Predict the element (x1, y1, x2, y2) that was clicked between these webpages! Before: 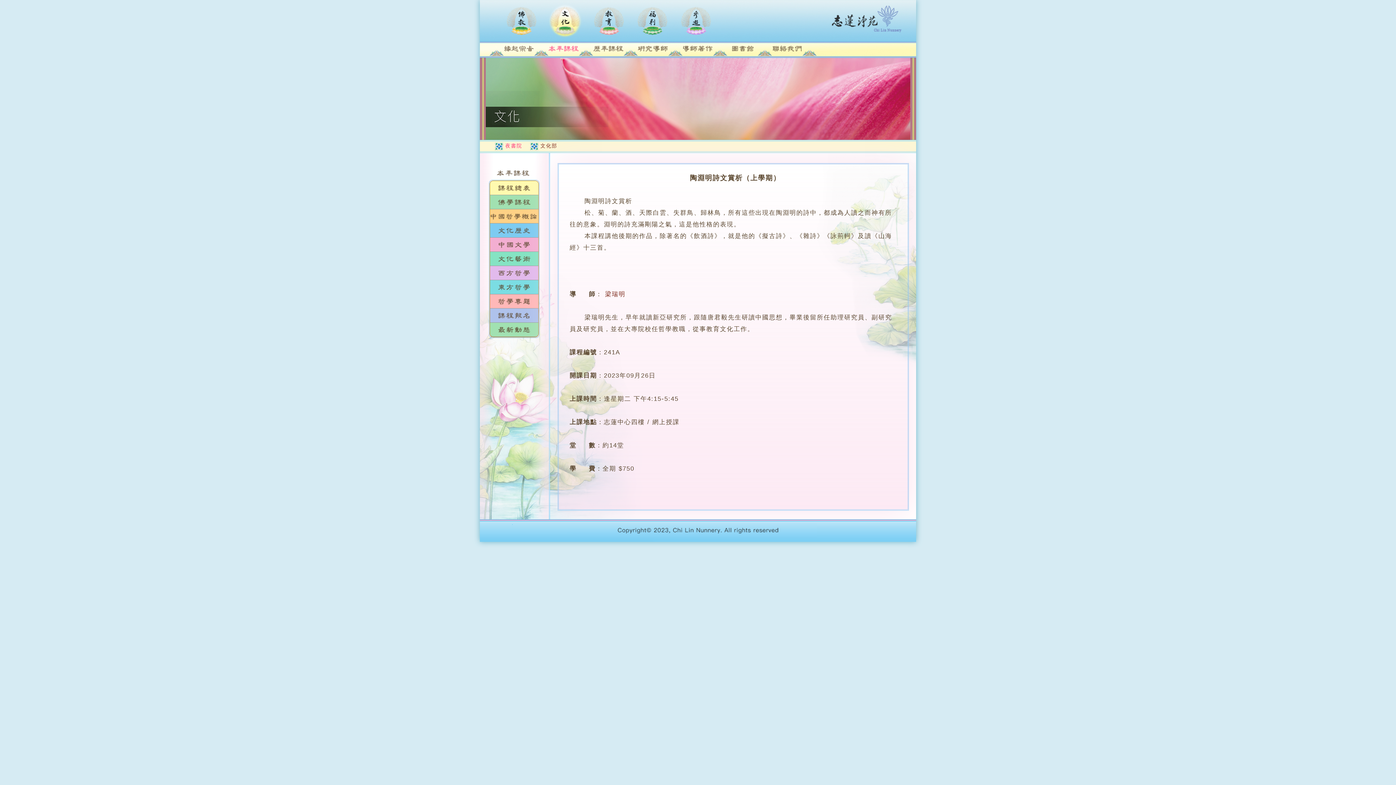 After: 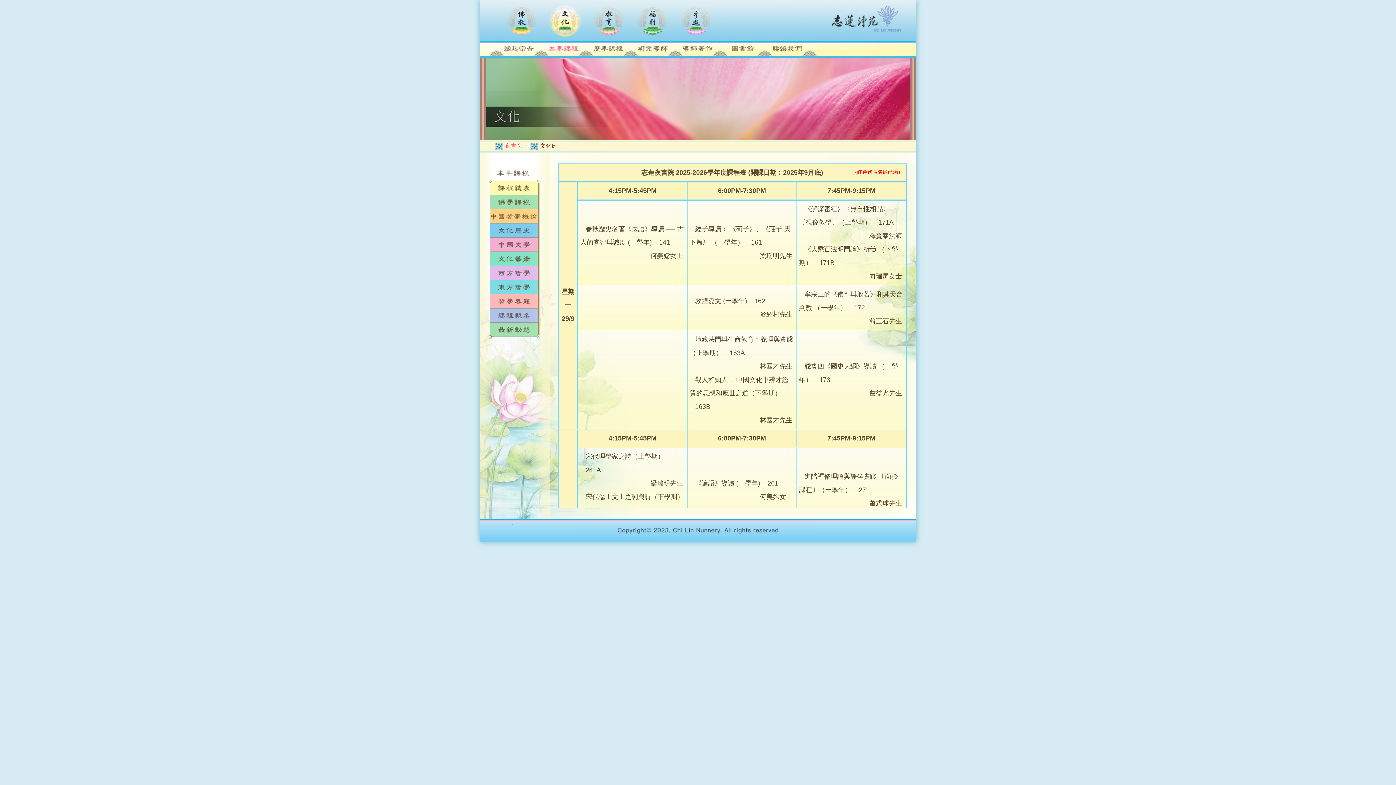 Action: bbox: (541, 41, 586, 57)